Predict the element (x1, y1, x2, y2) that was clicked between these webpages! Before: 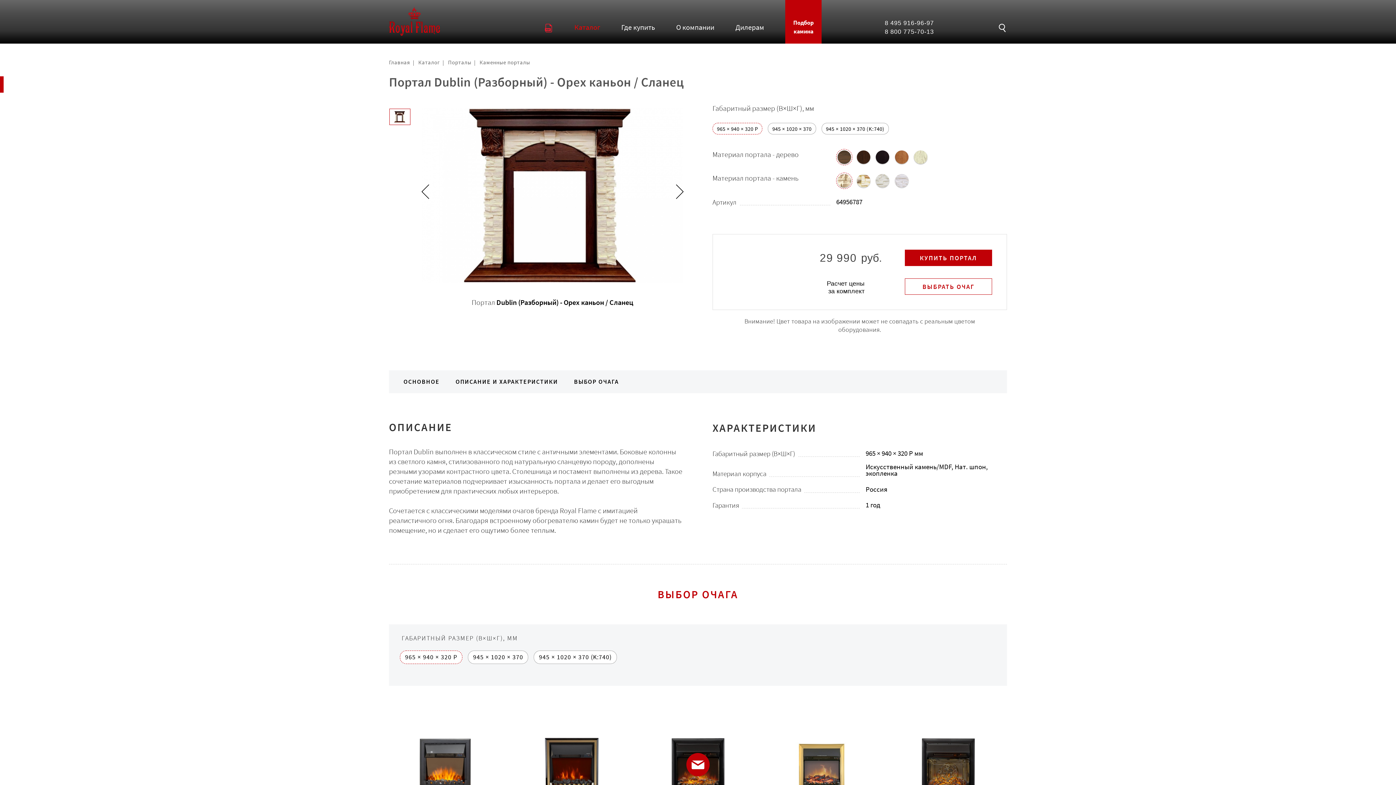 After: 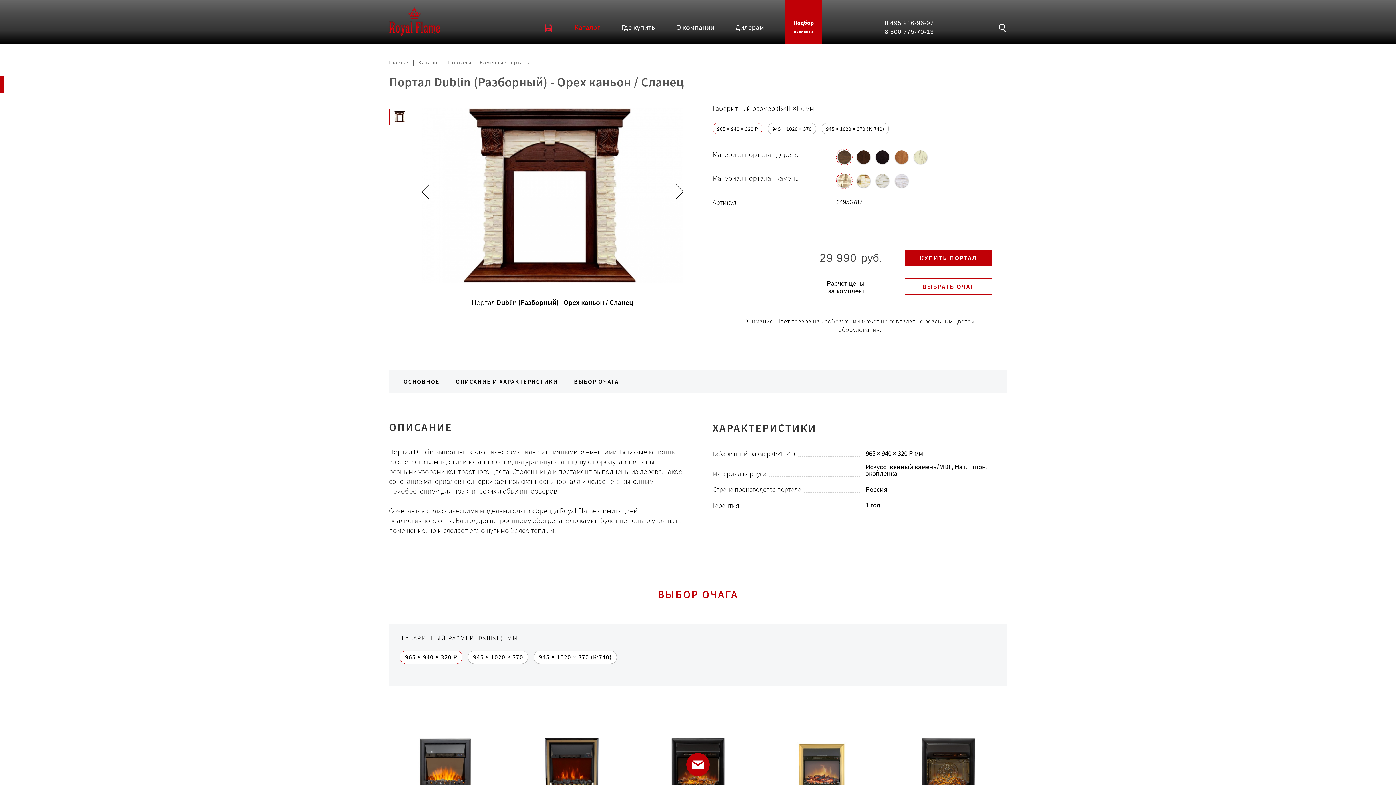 Action: bbox: (389, 108, 410, 125)